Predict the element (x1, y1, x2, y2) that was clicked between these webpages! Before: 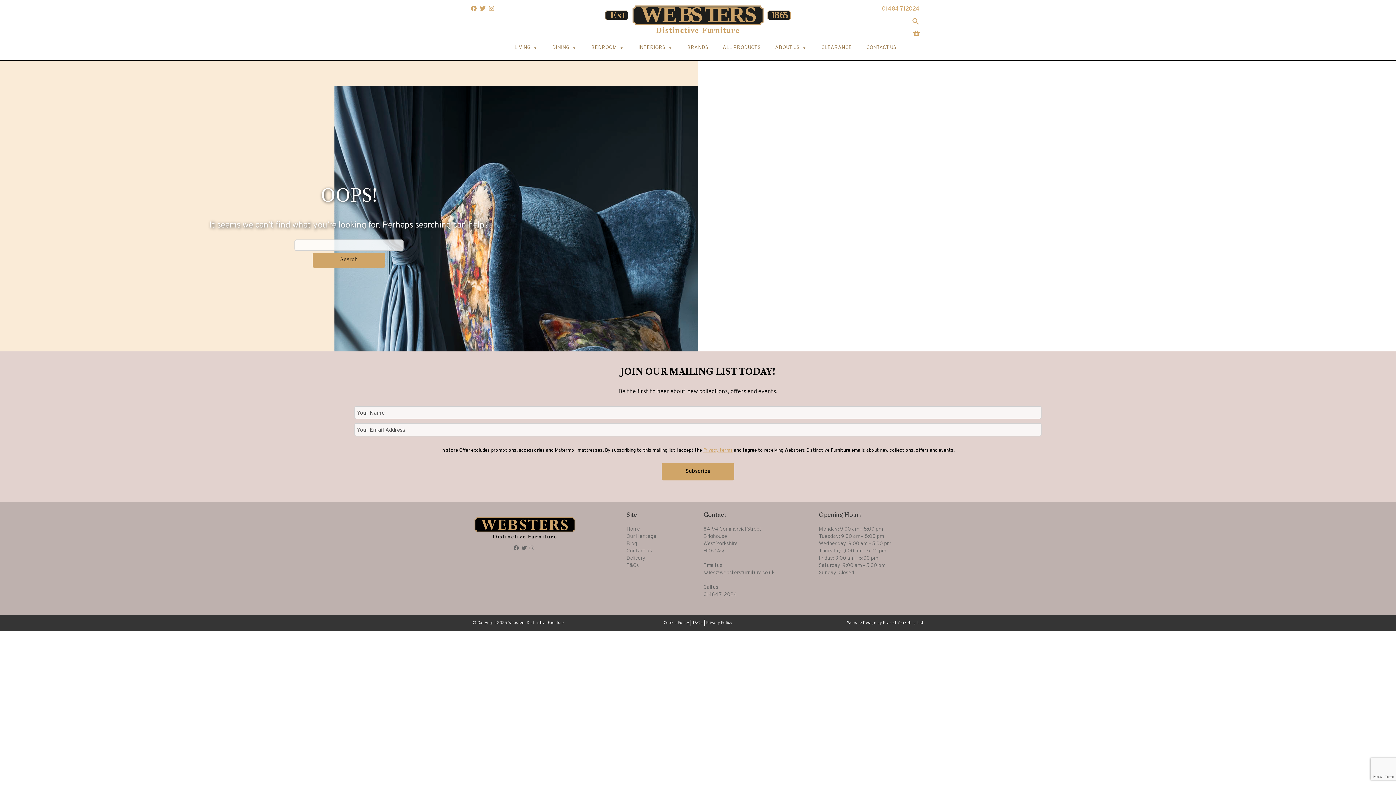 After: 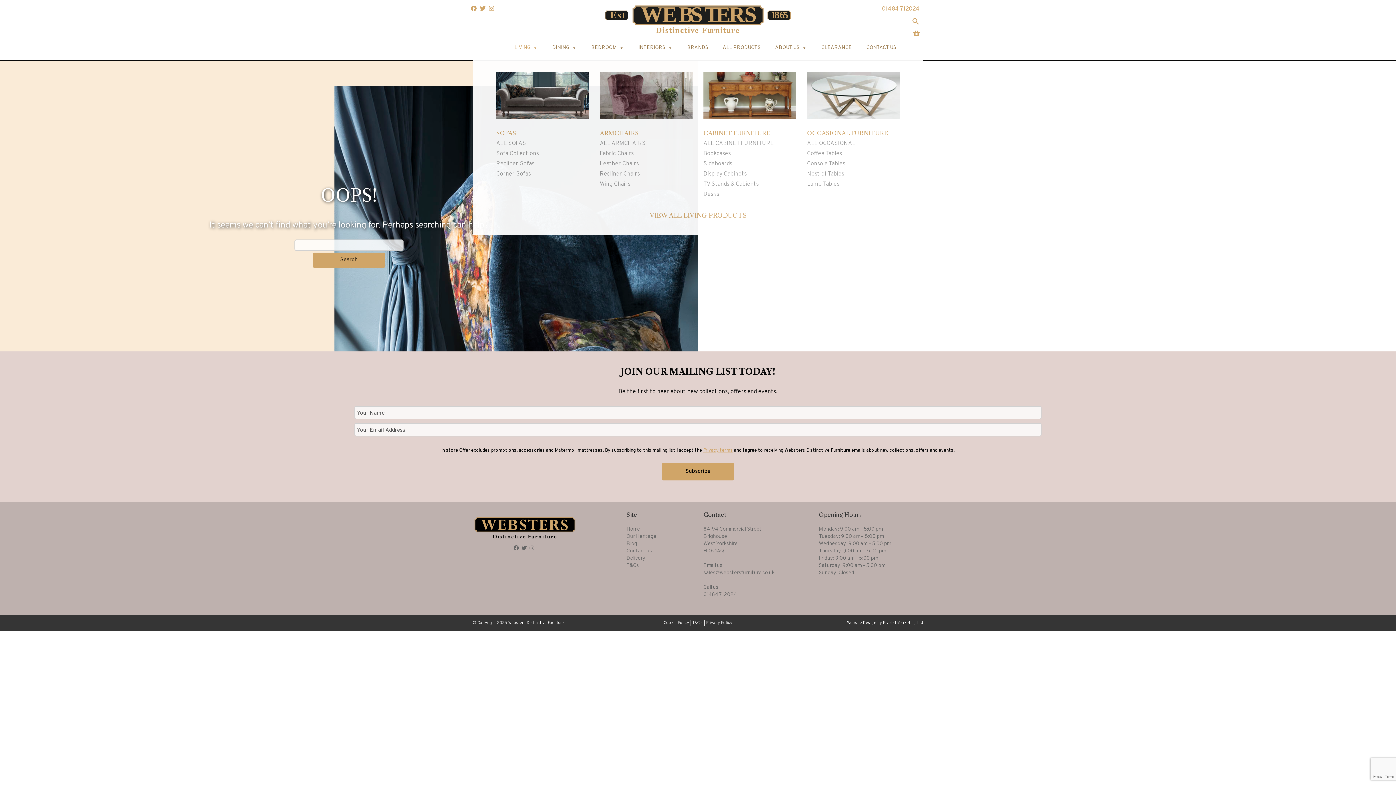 Action: bbox: (500, 44, 537, 51) label: LIVING